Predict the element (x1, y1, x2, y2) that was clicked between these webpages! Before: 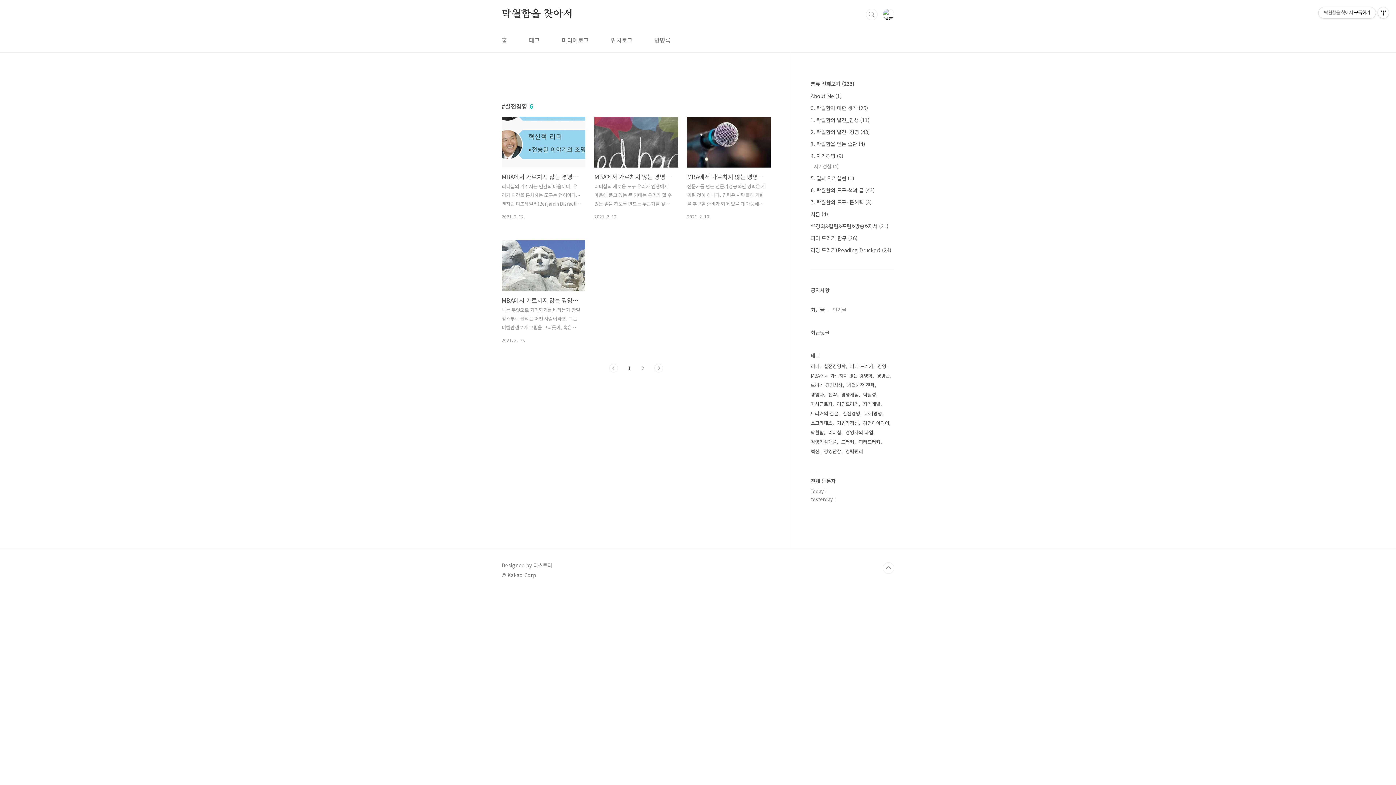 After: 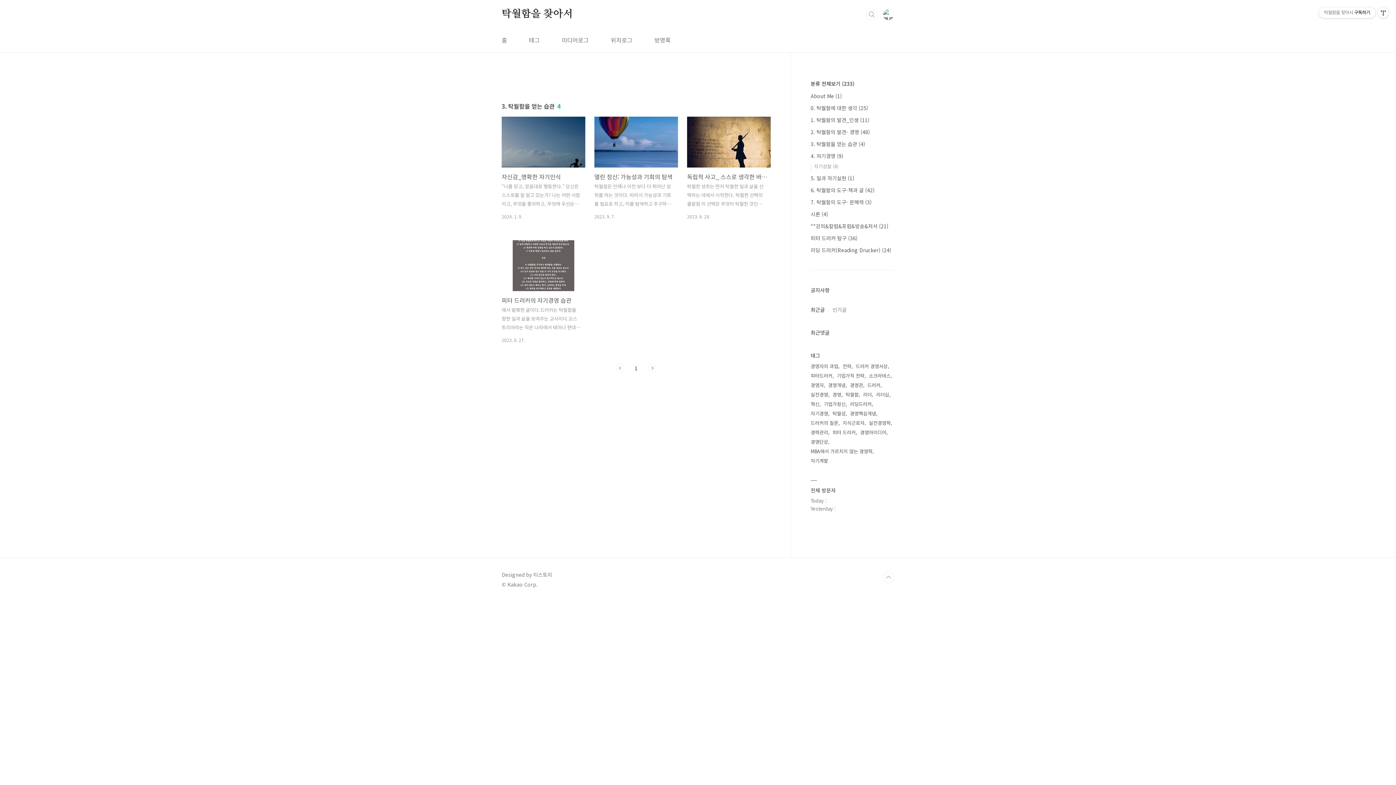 Action: label: 3. 탁월함을 얻는 습관 (4) bbox: (810, 140, 865, 147)